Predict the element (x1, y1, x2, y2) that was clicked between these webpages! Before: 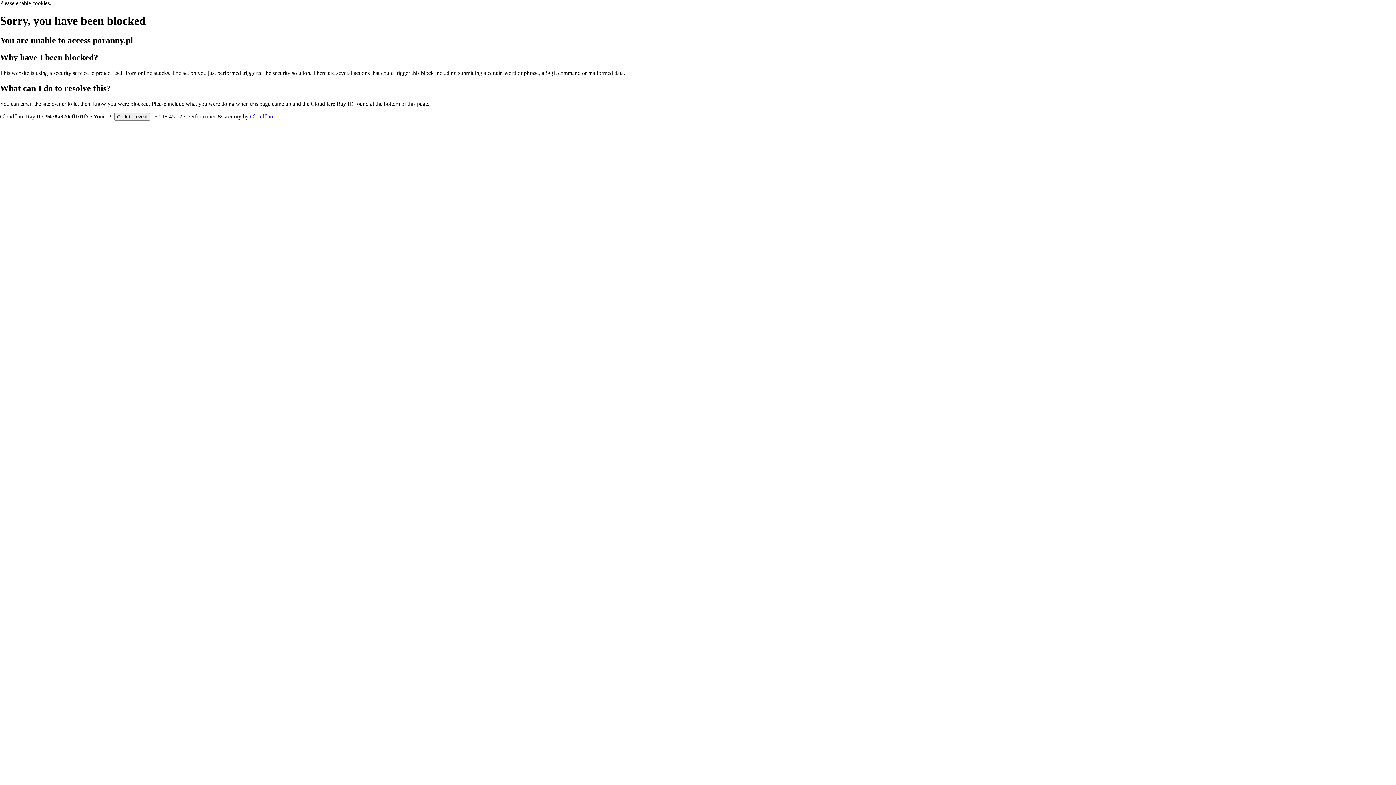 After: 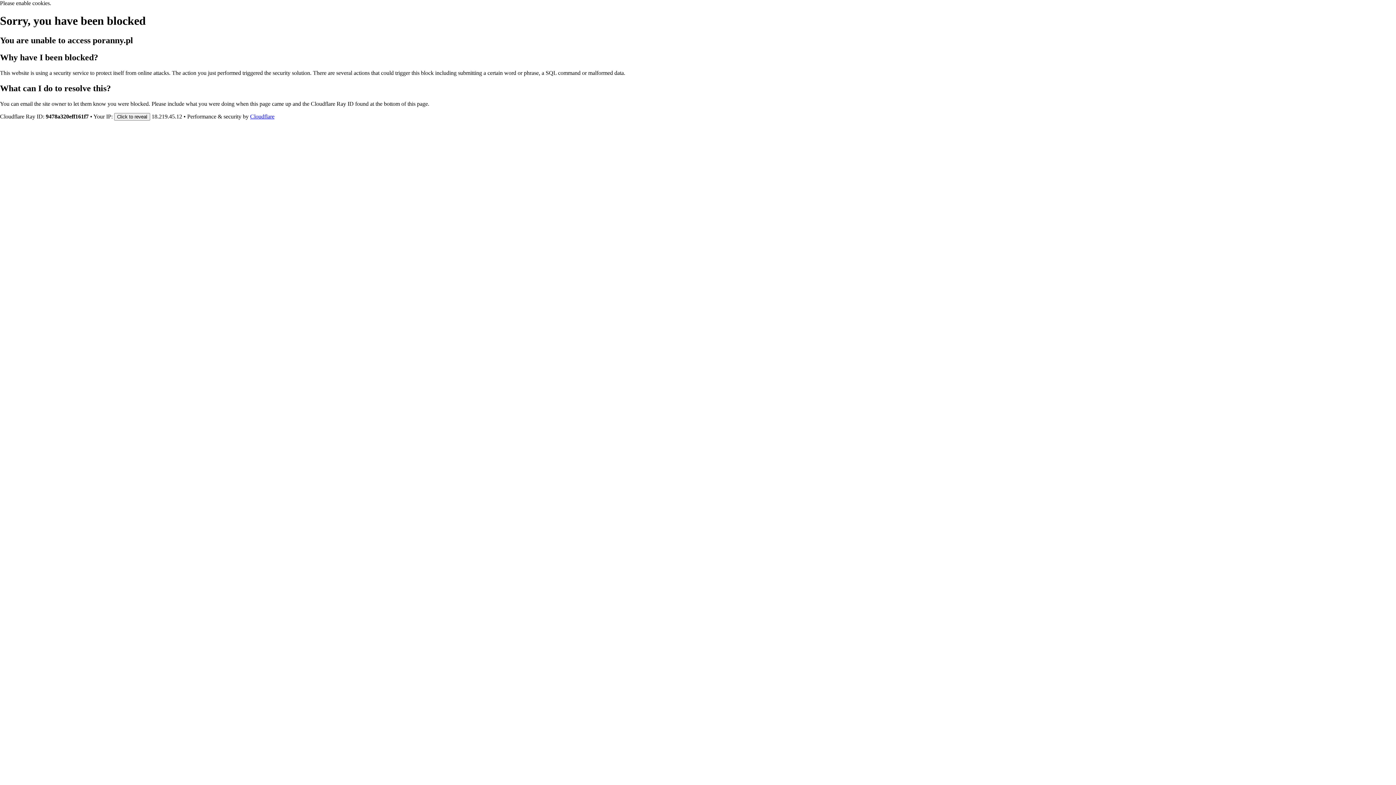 Action: label: Cloudflare bbox: (250, 113, 274, 119)